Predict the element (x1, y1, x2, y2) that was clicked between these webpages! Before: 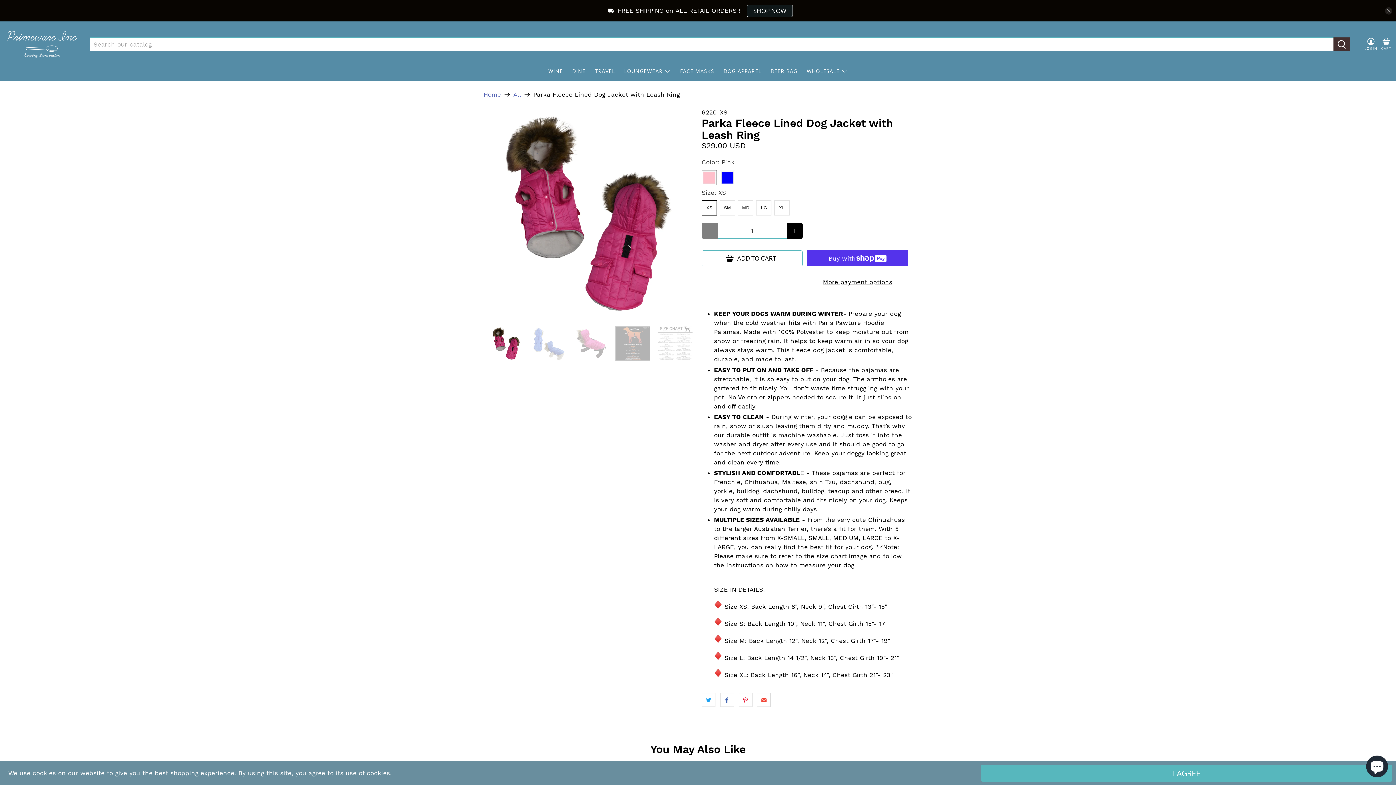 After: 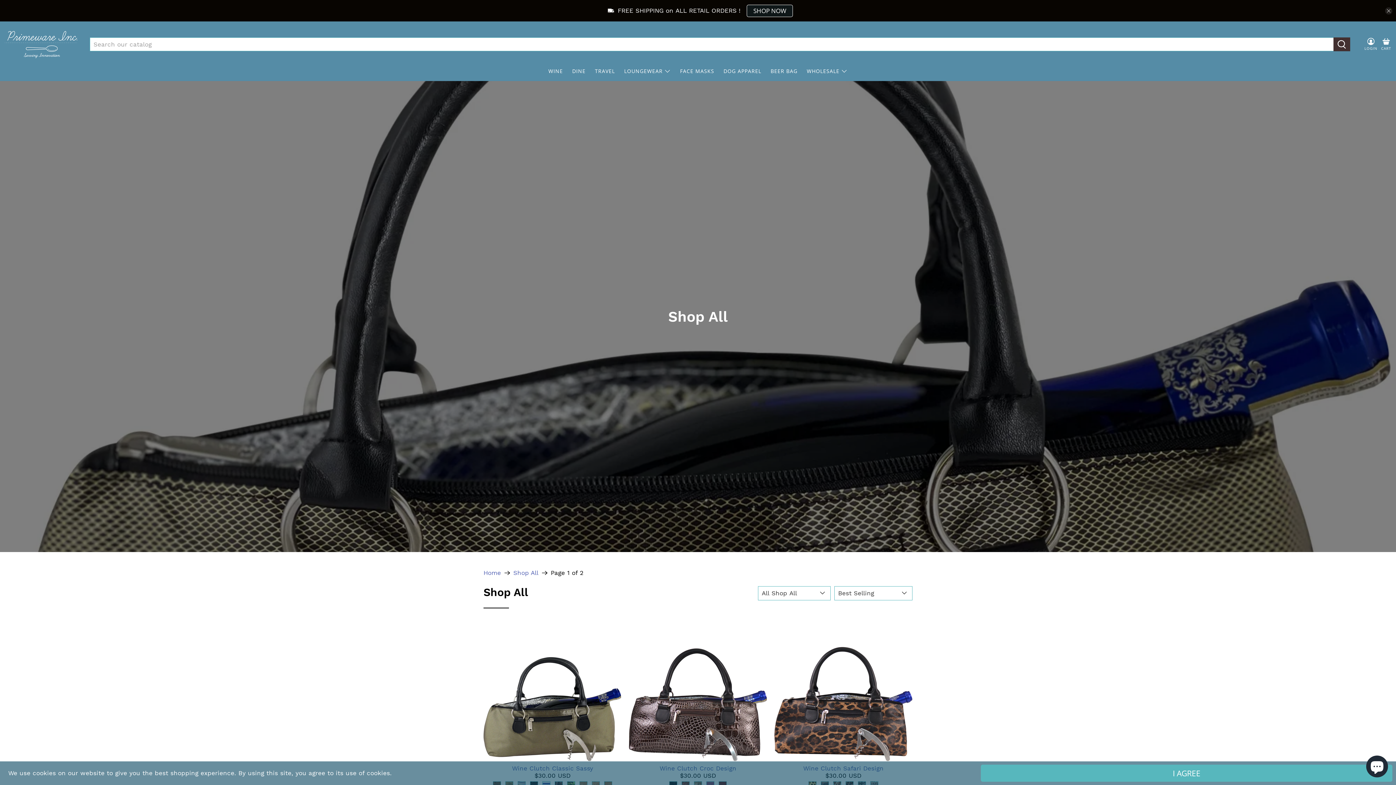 Action: label: SHOP NOW bbox: (746, 4, 793, 16)